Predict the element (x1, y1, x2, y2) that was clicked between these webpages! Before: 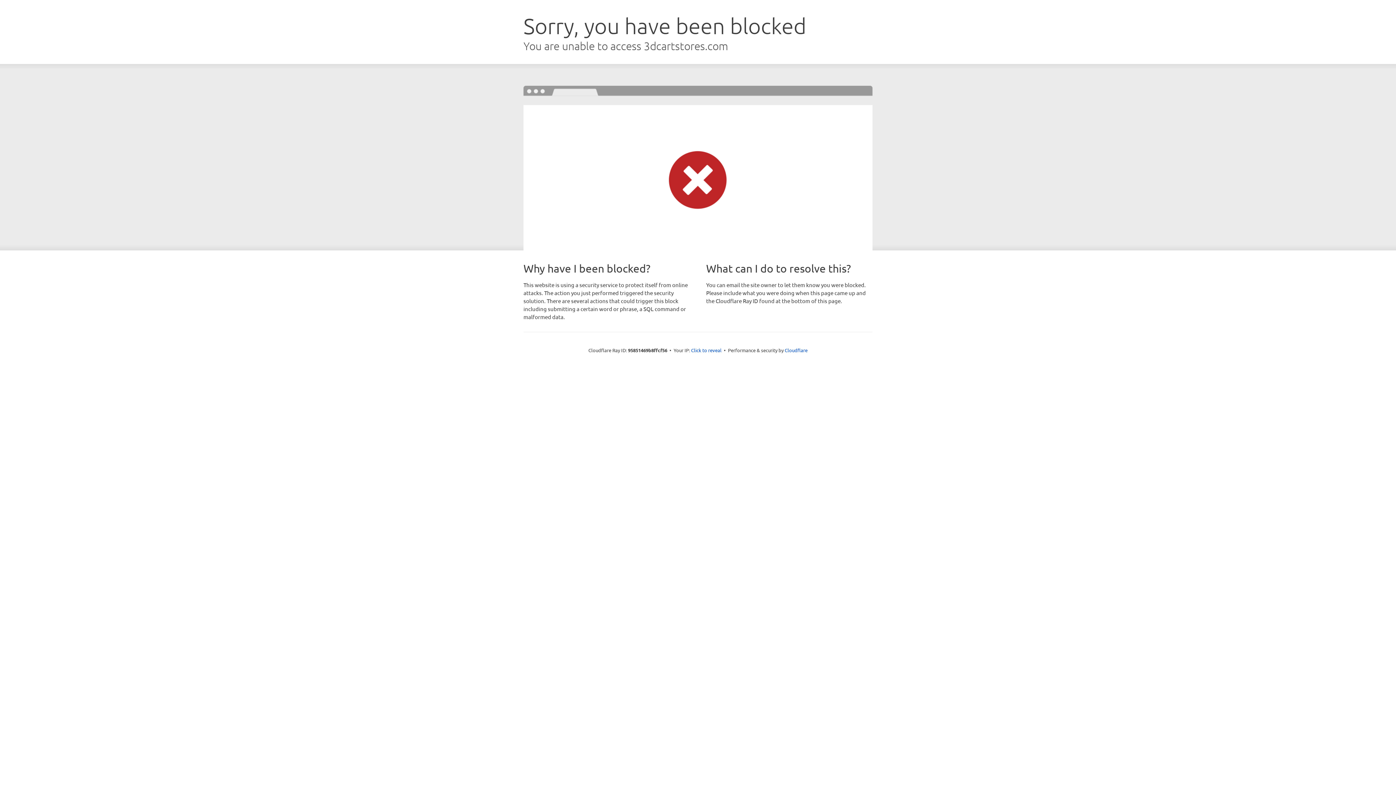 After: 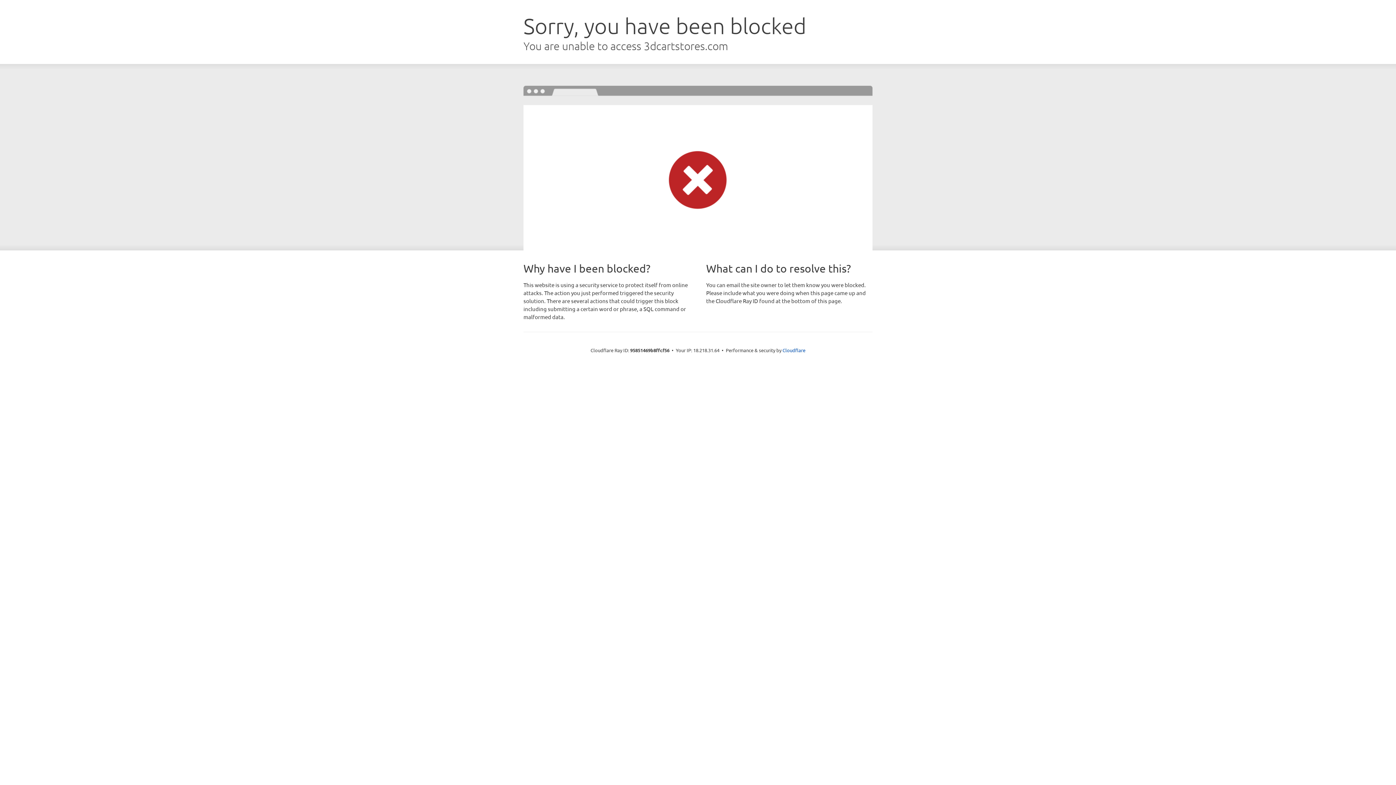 Action: label: Click to reveal bbox: (691, 346, 721, 353)